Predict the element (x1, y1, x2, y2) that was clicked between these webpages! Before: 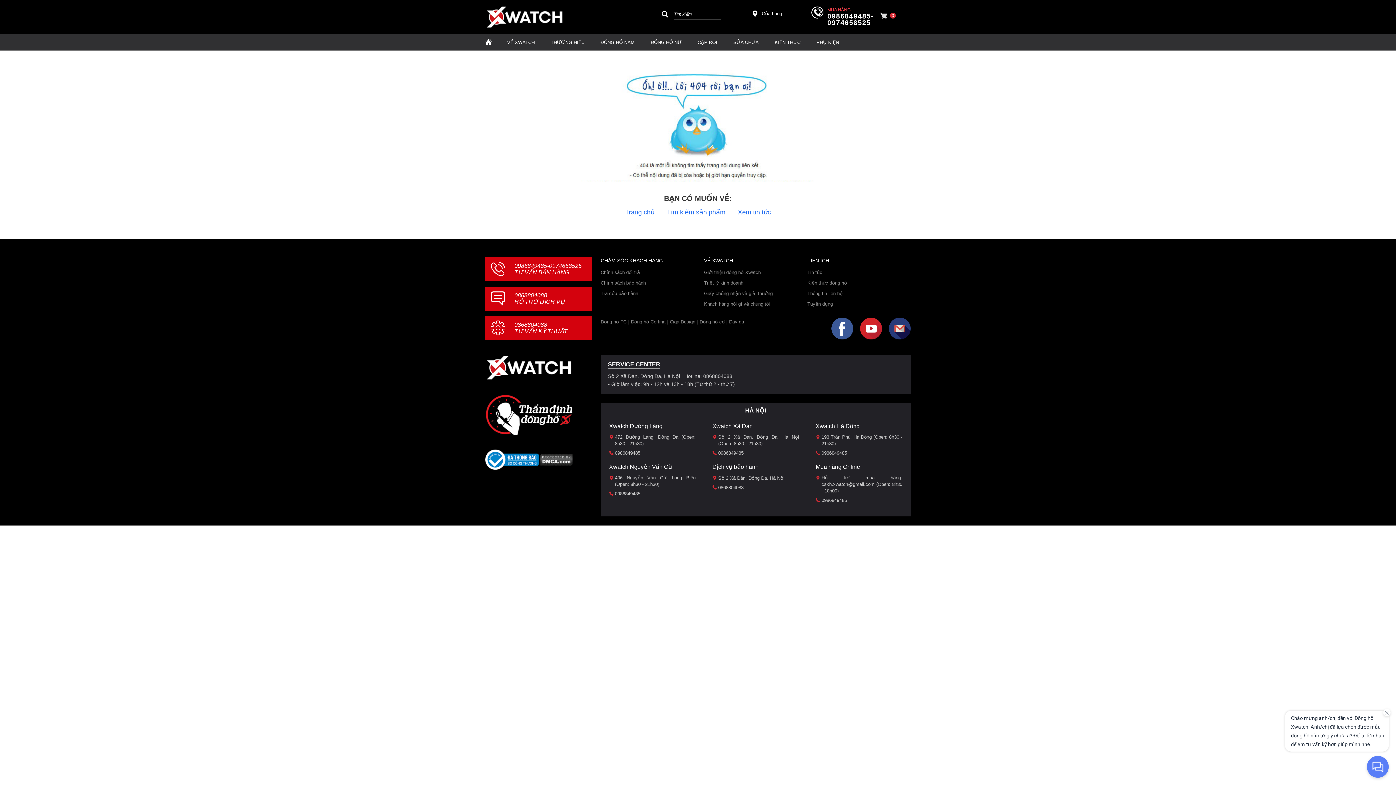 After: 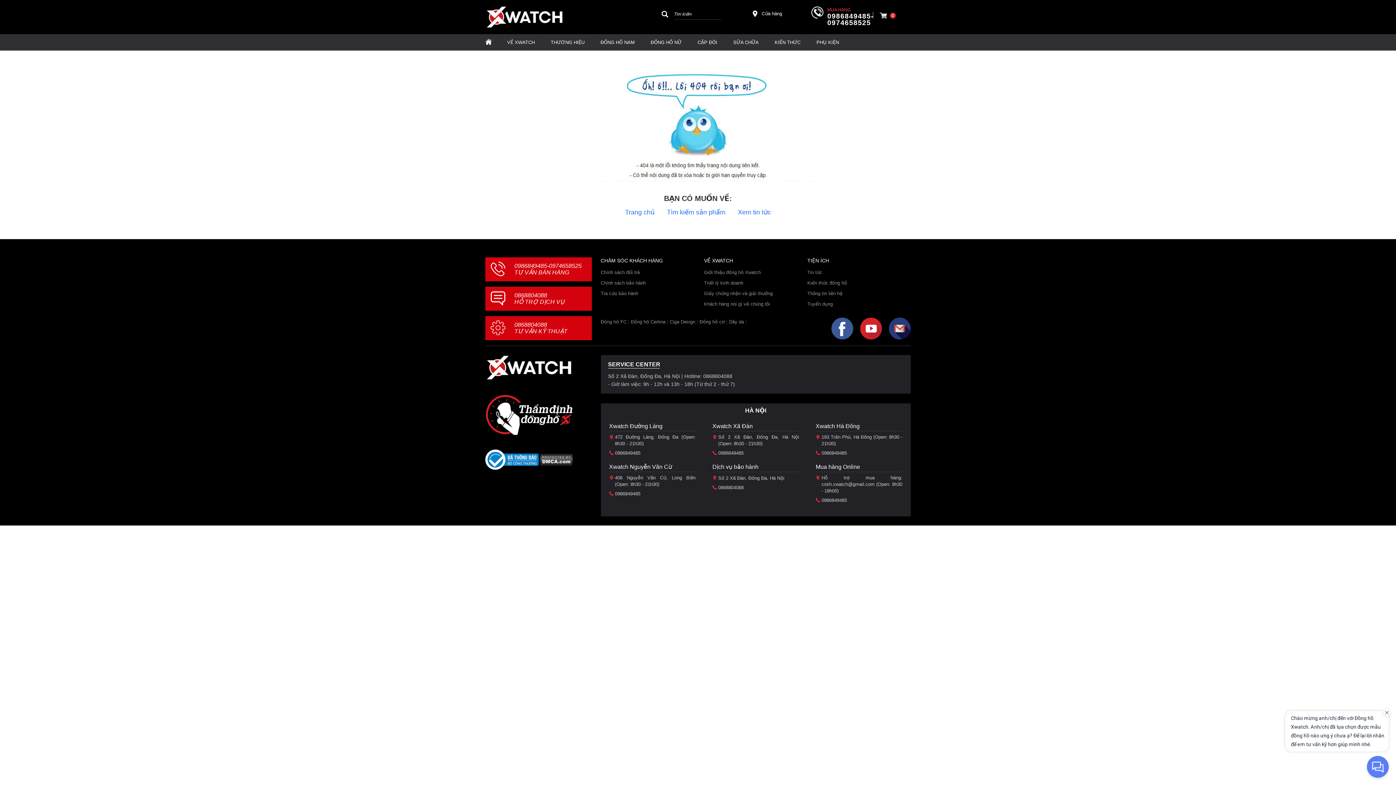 Action: bbox: (485, 394, 572, 482)